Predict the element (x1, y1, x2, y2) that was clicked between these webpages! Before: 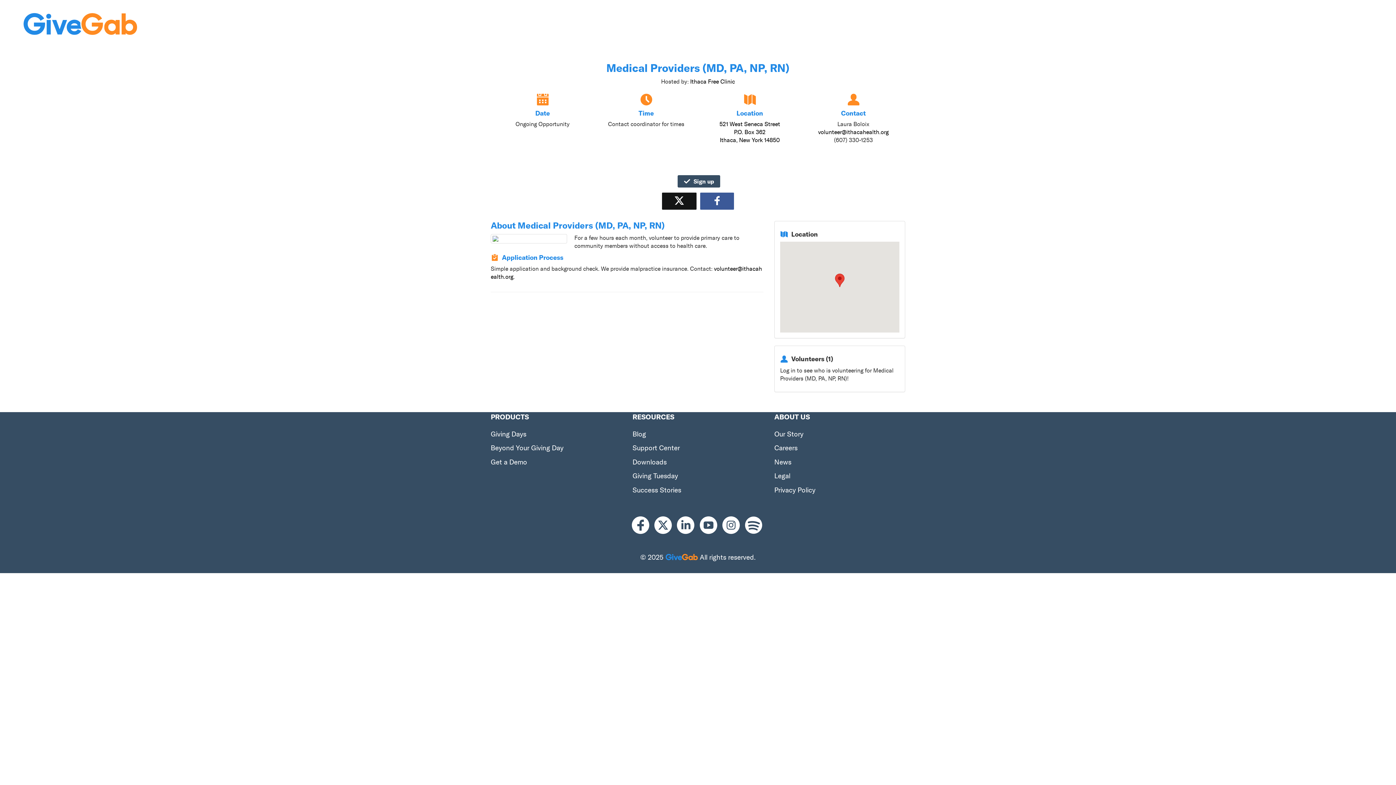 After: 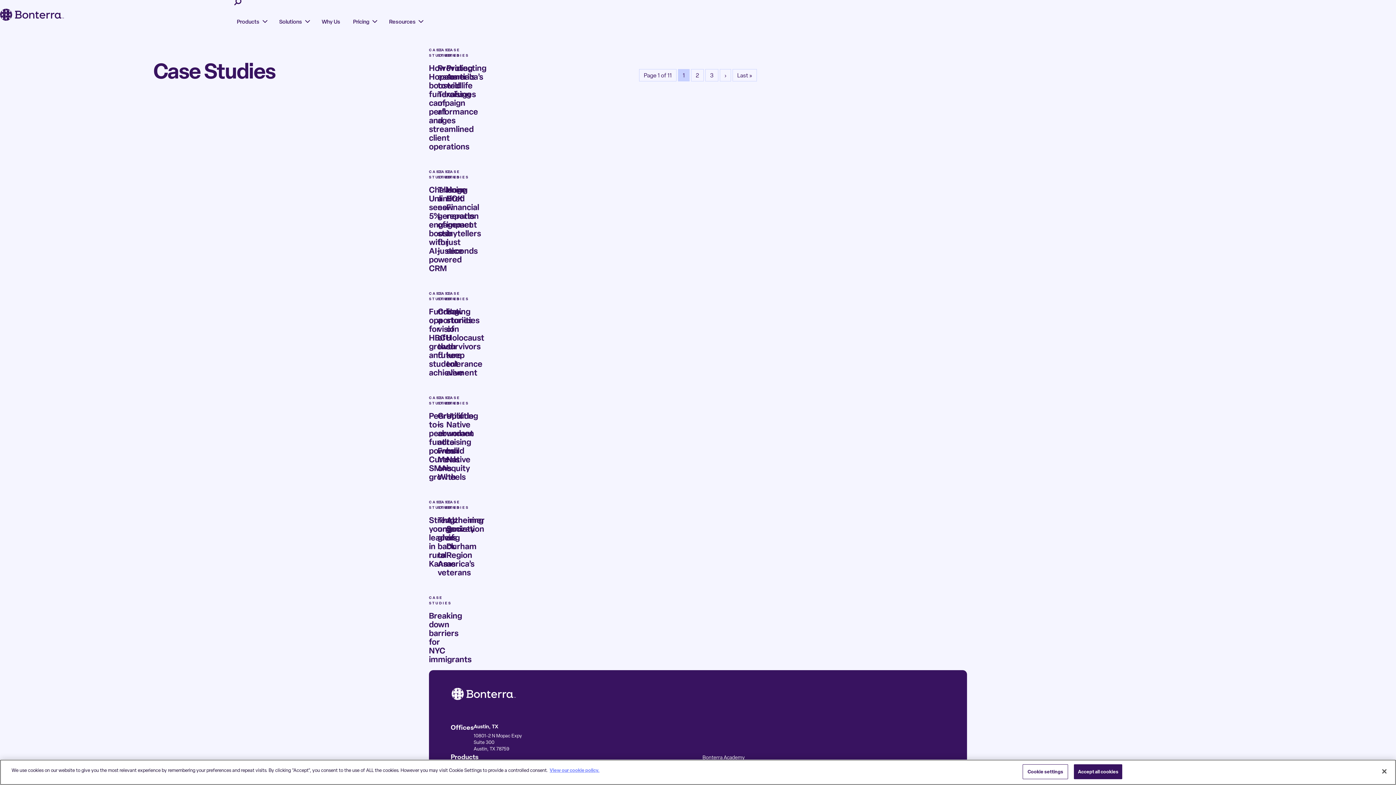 Action: bbox: (632, 486, 681, 494) label: Success Stories